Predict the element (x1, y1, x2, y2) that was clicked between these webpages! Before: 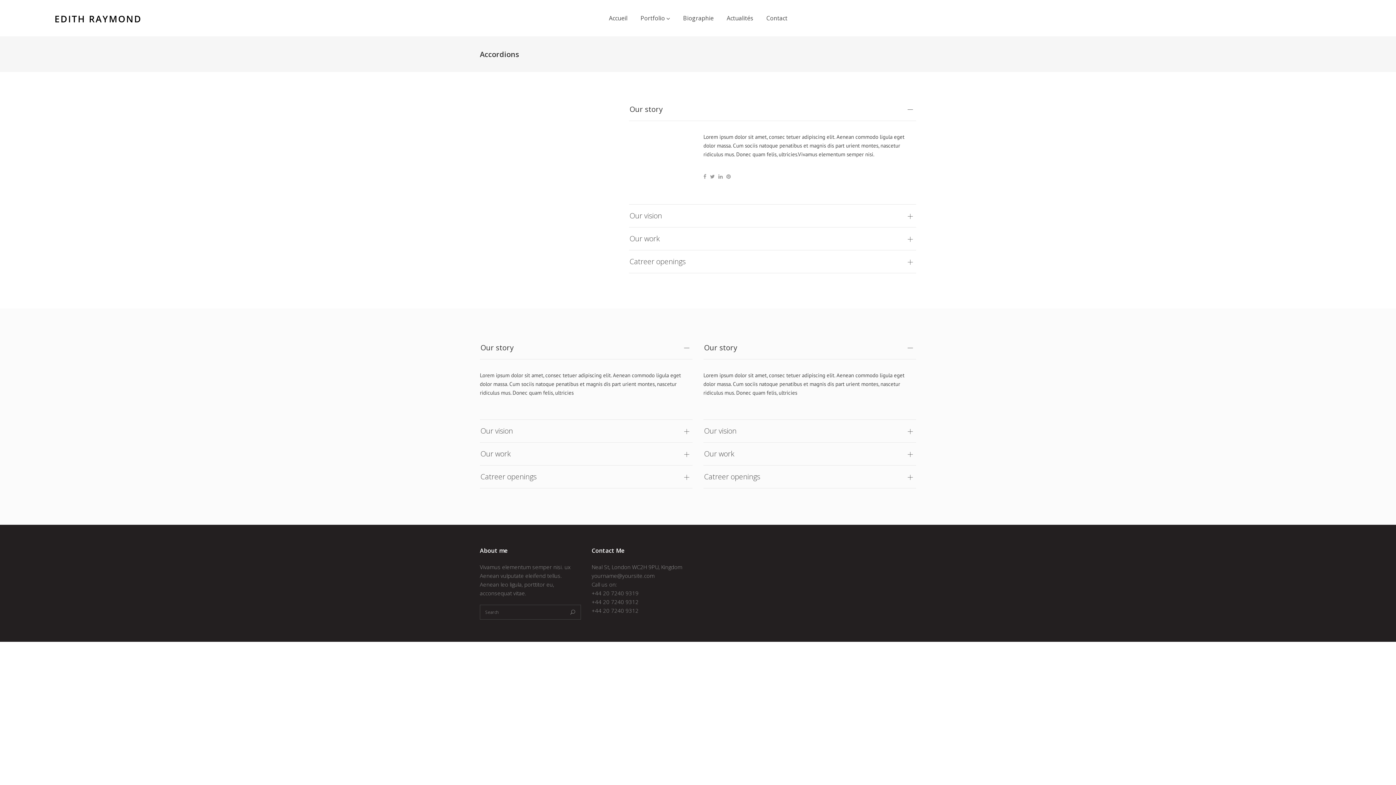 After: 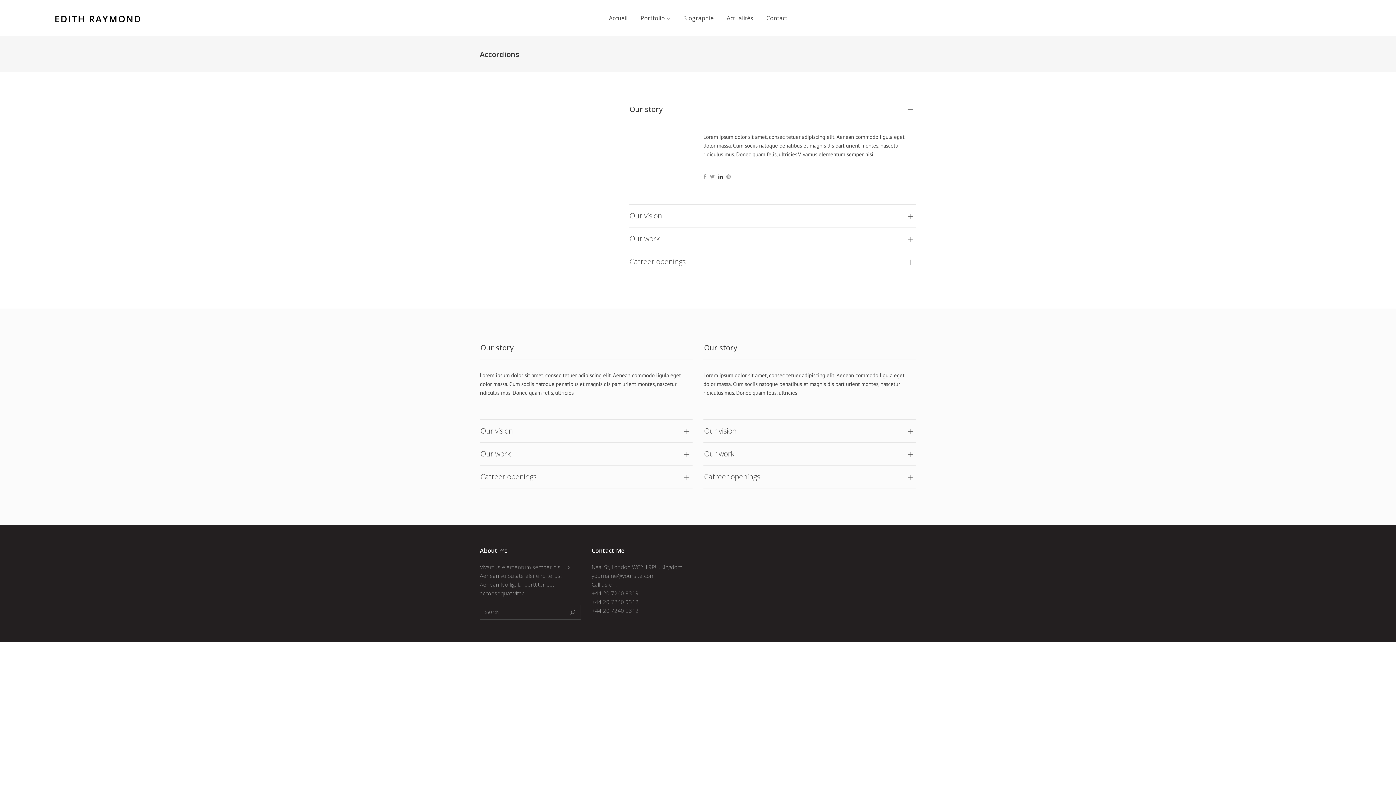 Action: bbox: (718, 173, 722, 180)